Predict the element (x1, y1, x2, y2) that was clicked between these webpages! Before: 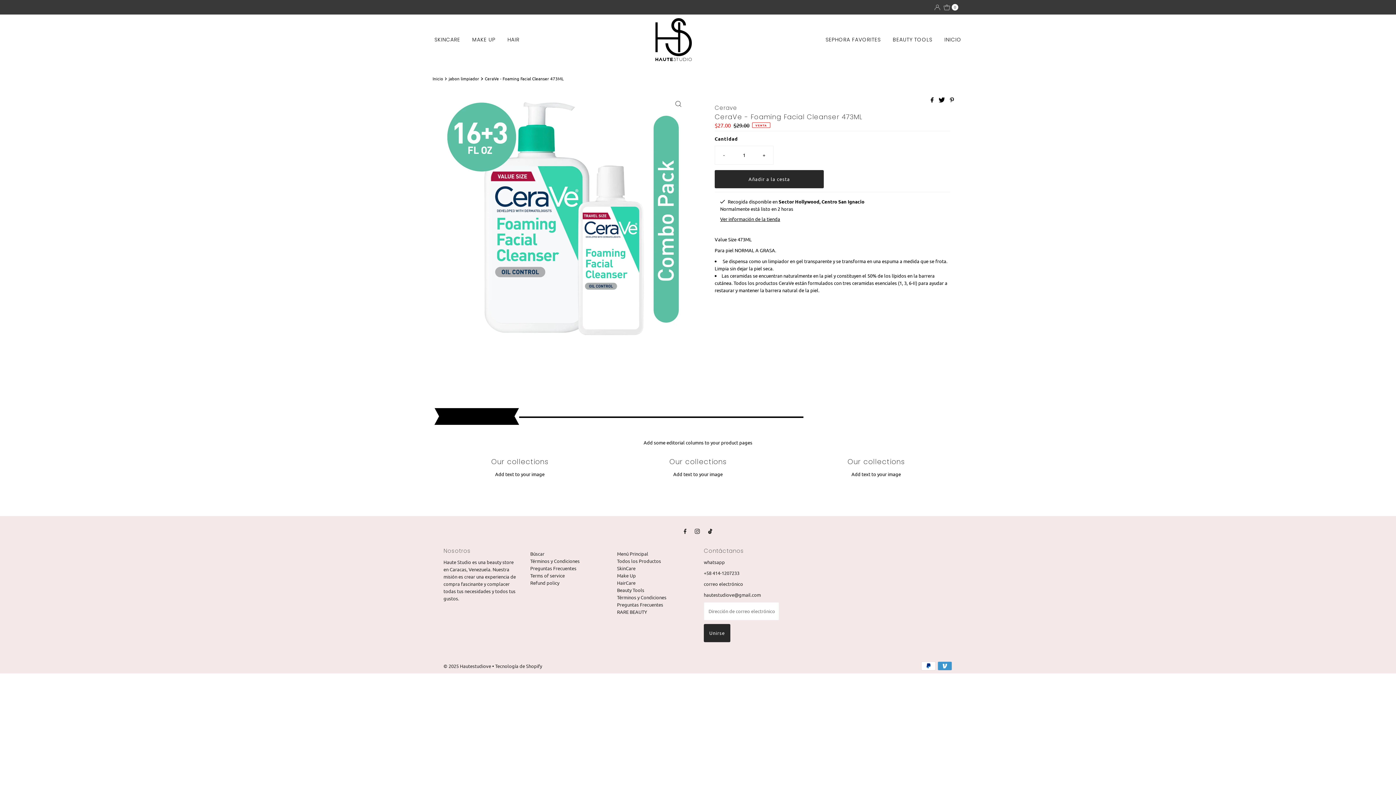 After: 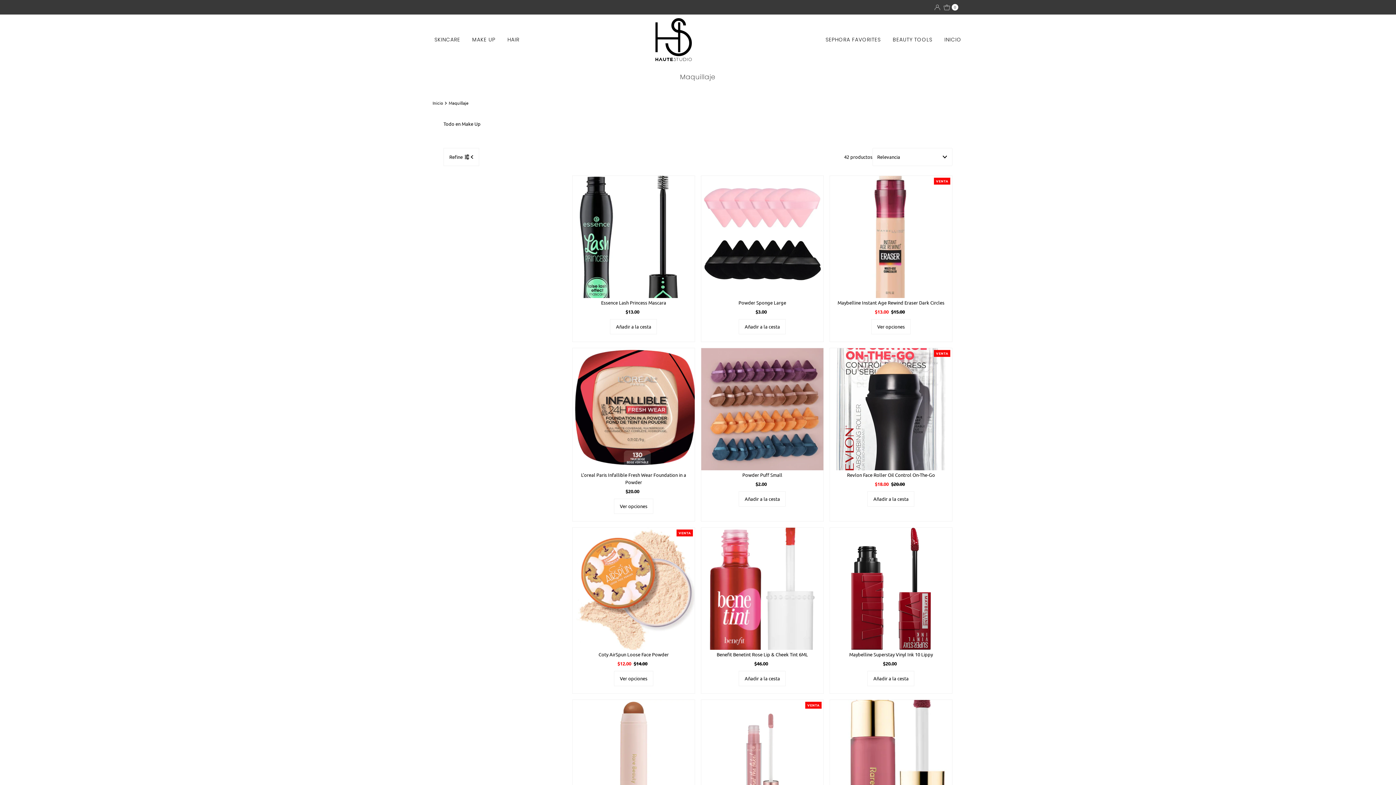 Action: label: MAKE UP bbox: (466, 33, 501, 46)